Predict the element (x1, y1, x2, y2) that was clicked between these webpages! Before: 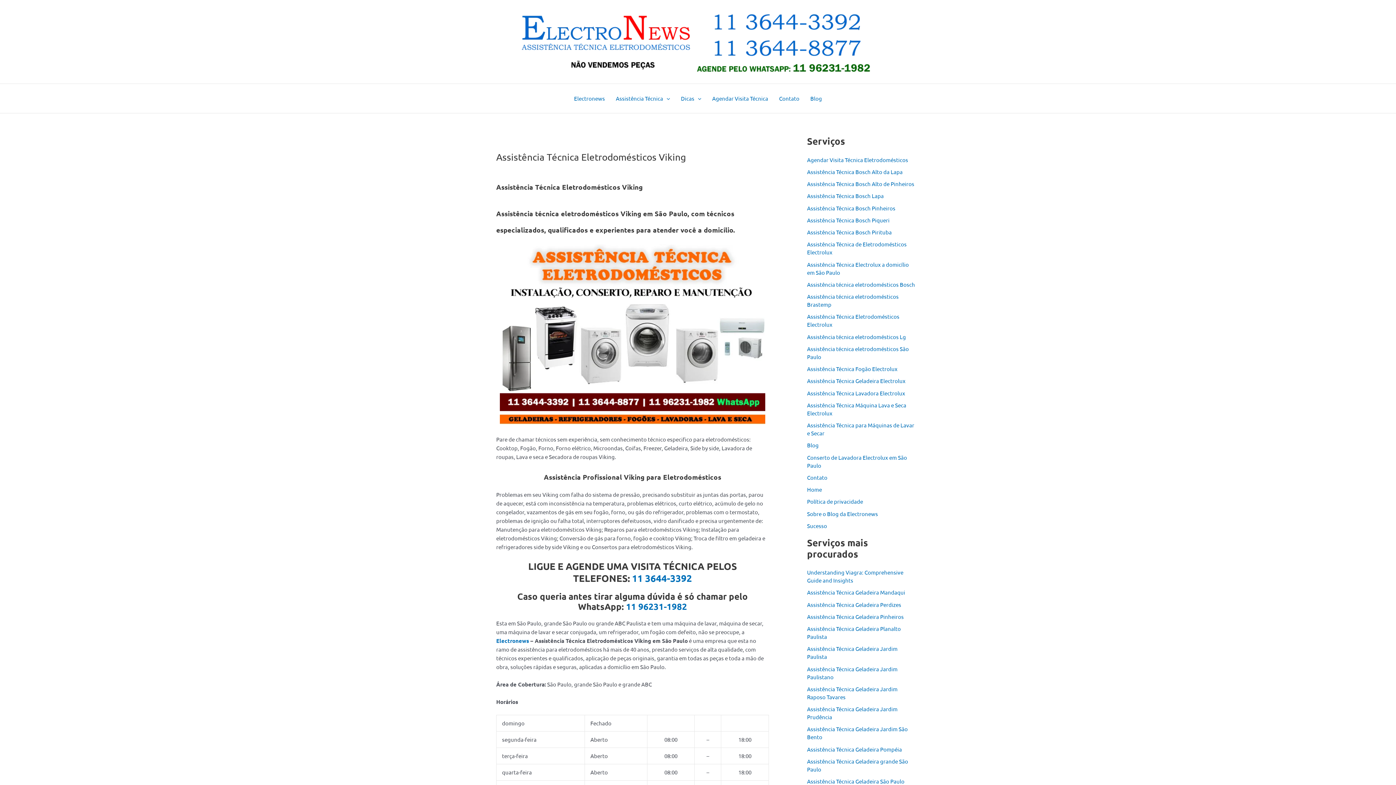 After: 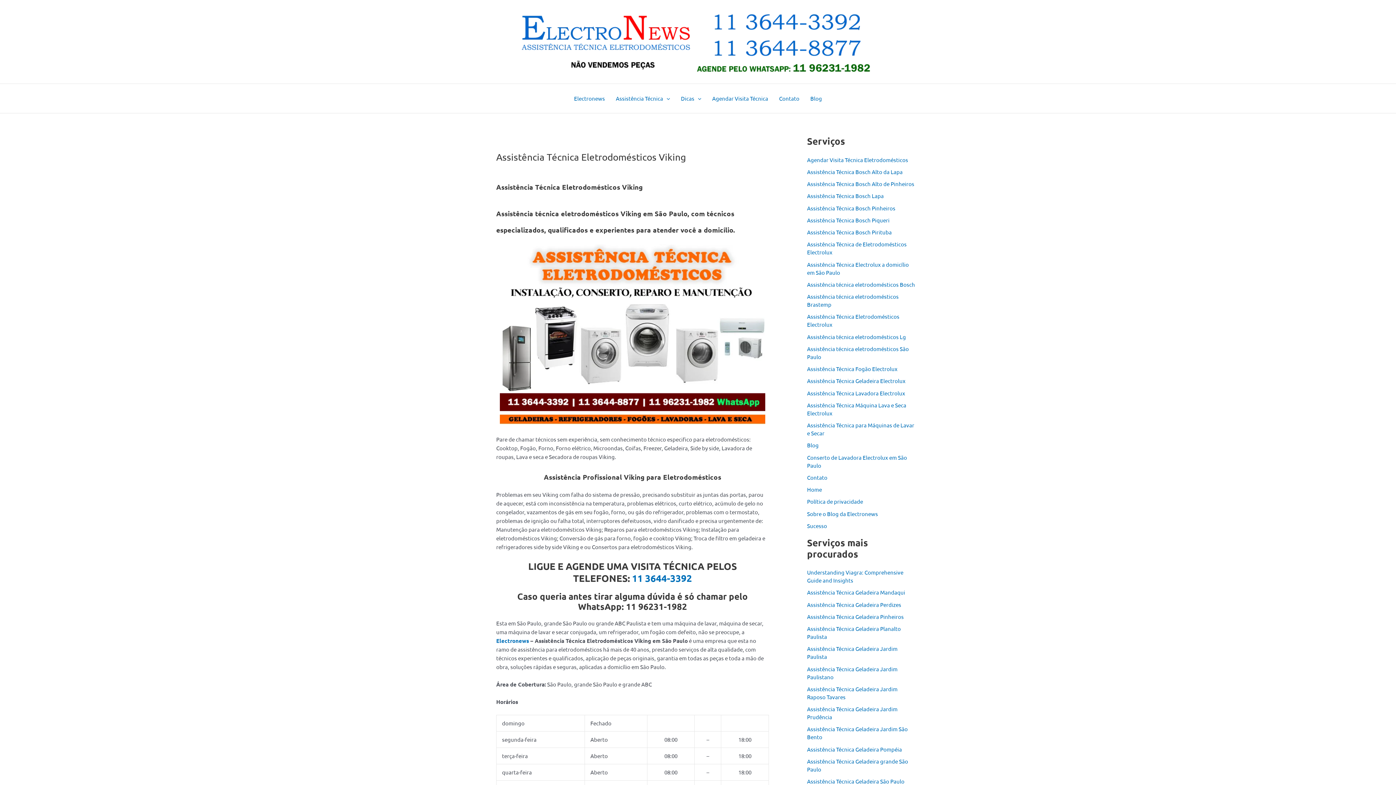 Action: label: 11 96231-1982 bbox: (626, 601, 687, 612)